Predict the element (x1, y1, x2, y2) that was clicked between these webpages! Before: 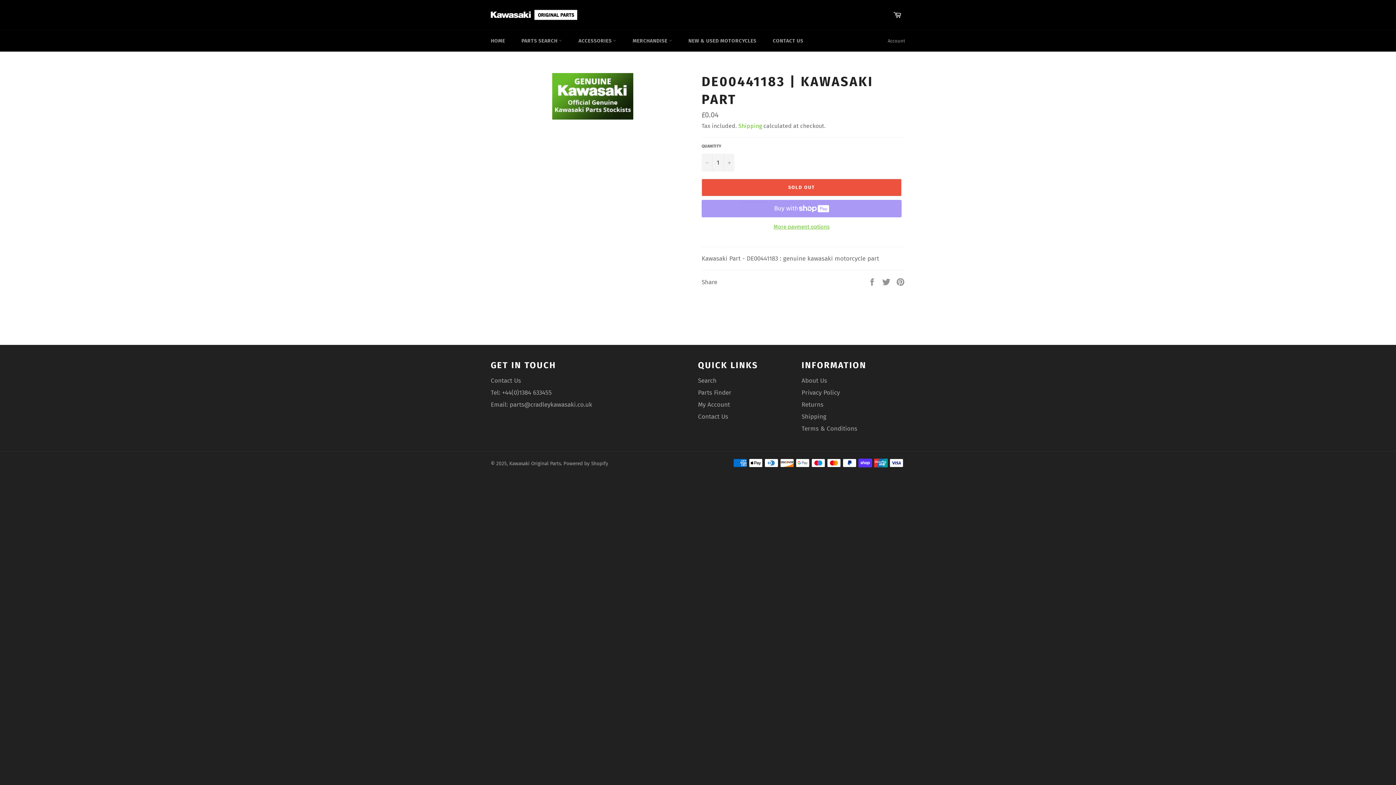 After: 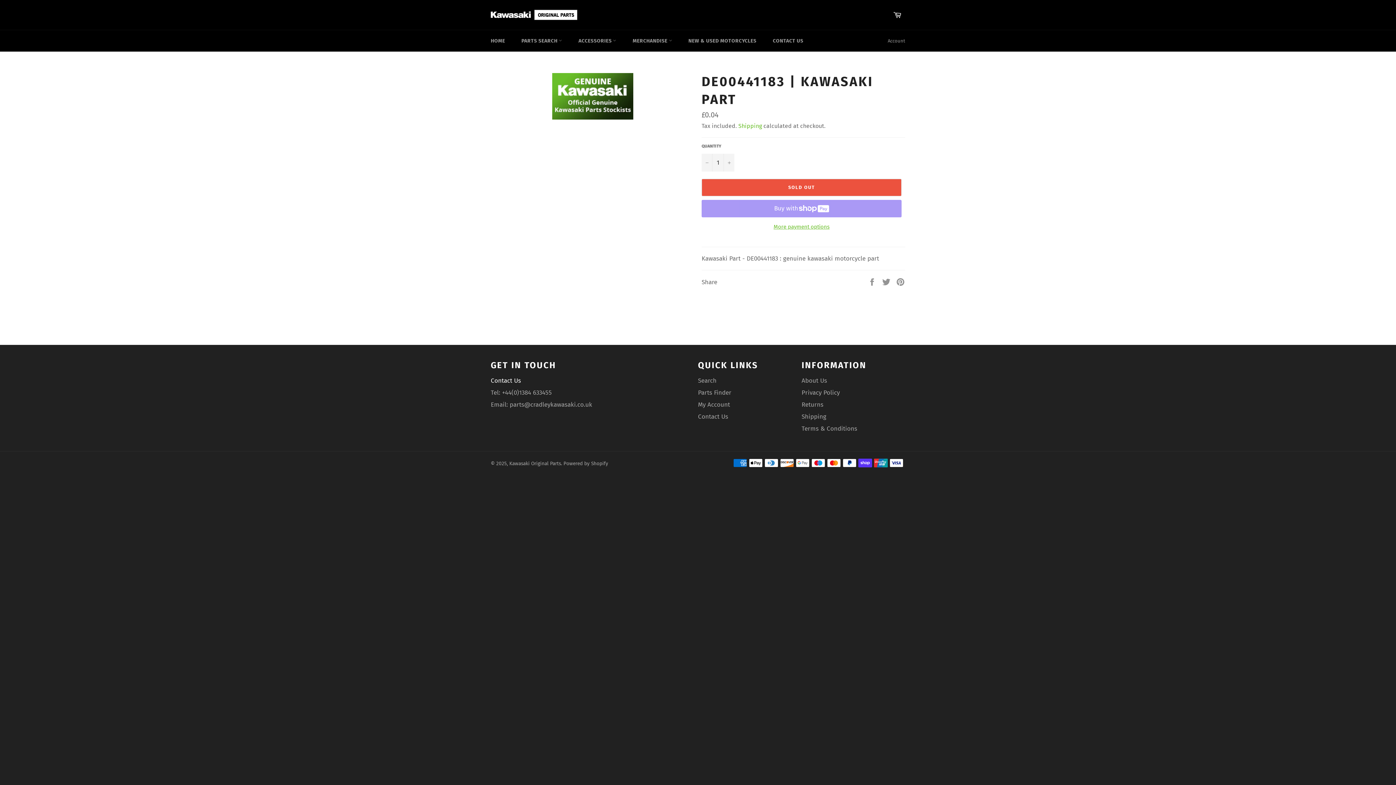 Action: label: Contact Us bbox: (490, 377, 521, 384)